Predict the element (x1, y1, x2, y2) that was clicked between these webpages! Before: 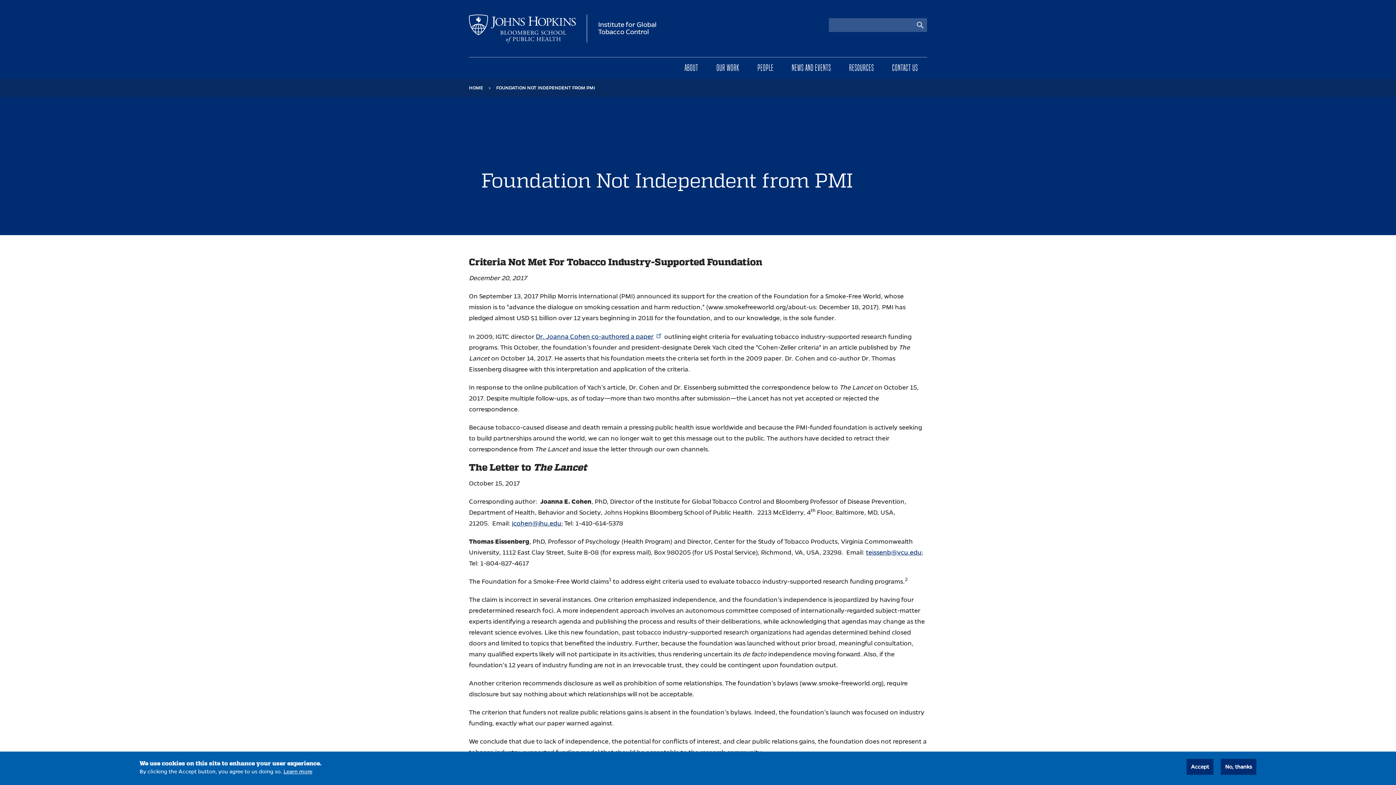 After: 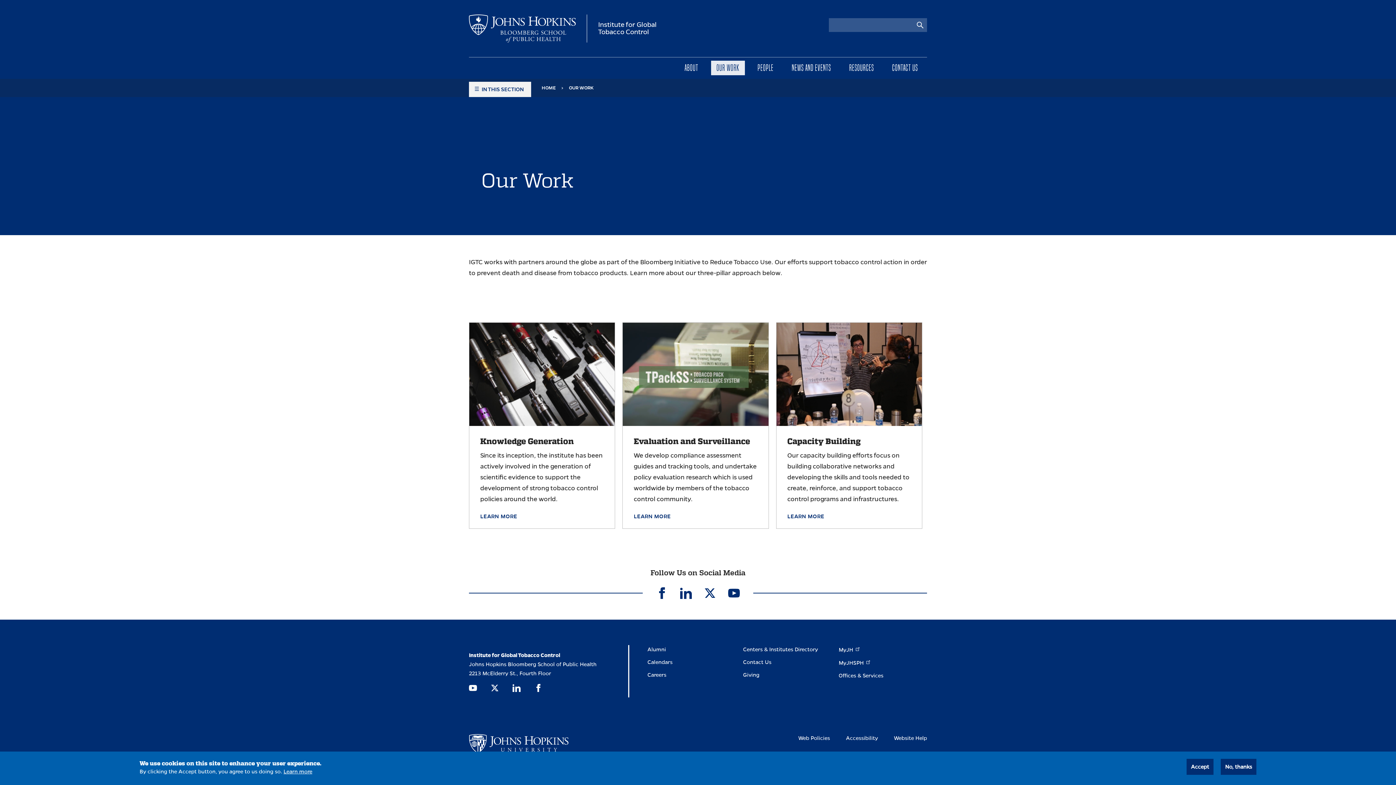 Action: bbox: (711, 60, 745, 75) label: OUR WORK